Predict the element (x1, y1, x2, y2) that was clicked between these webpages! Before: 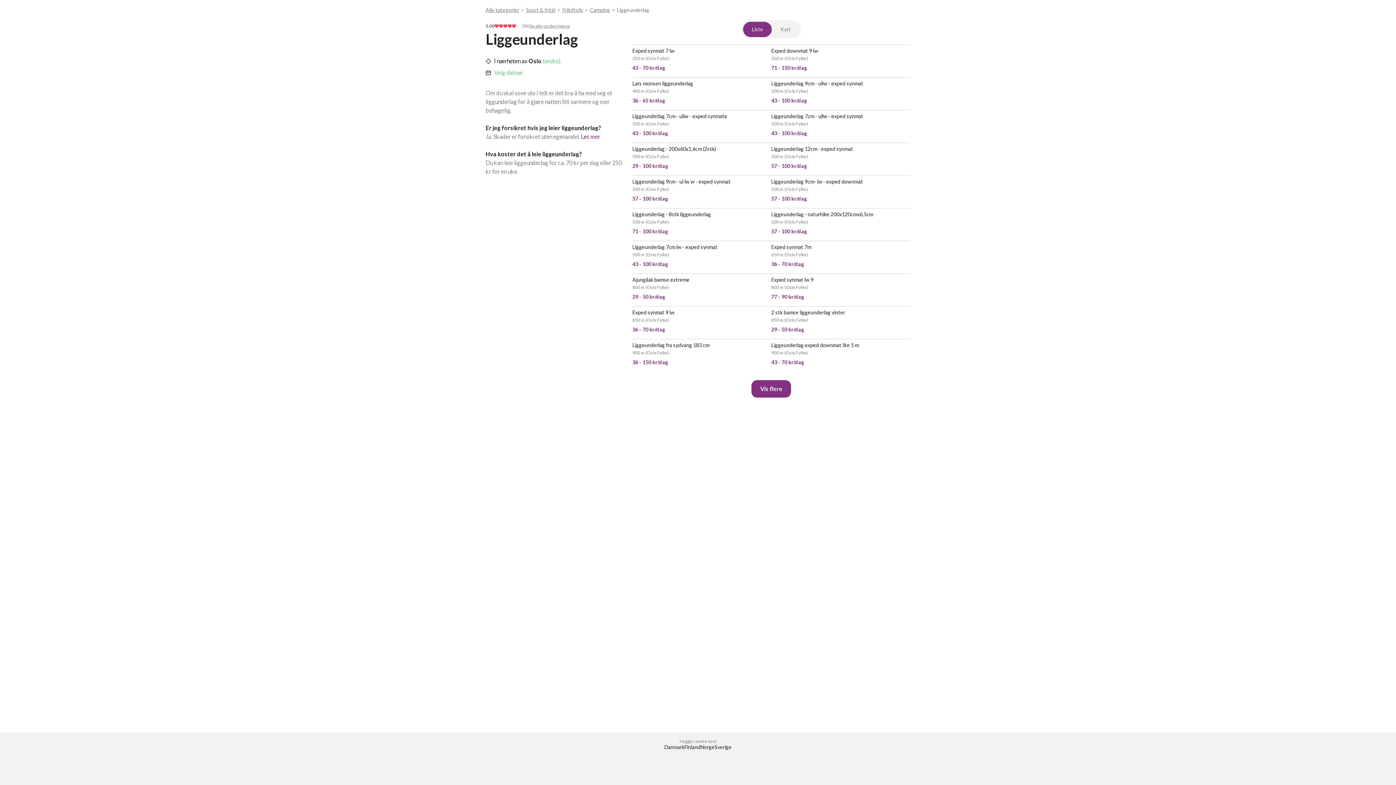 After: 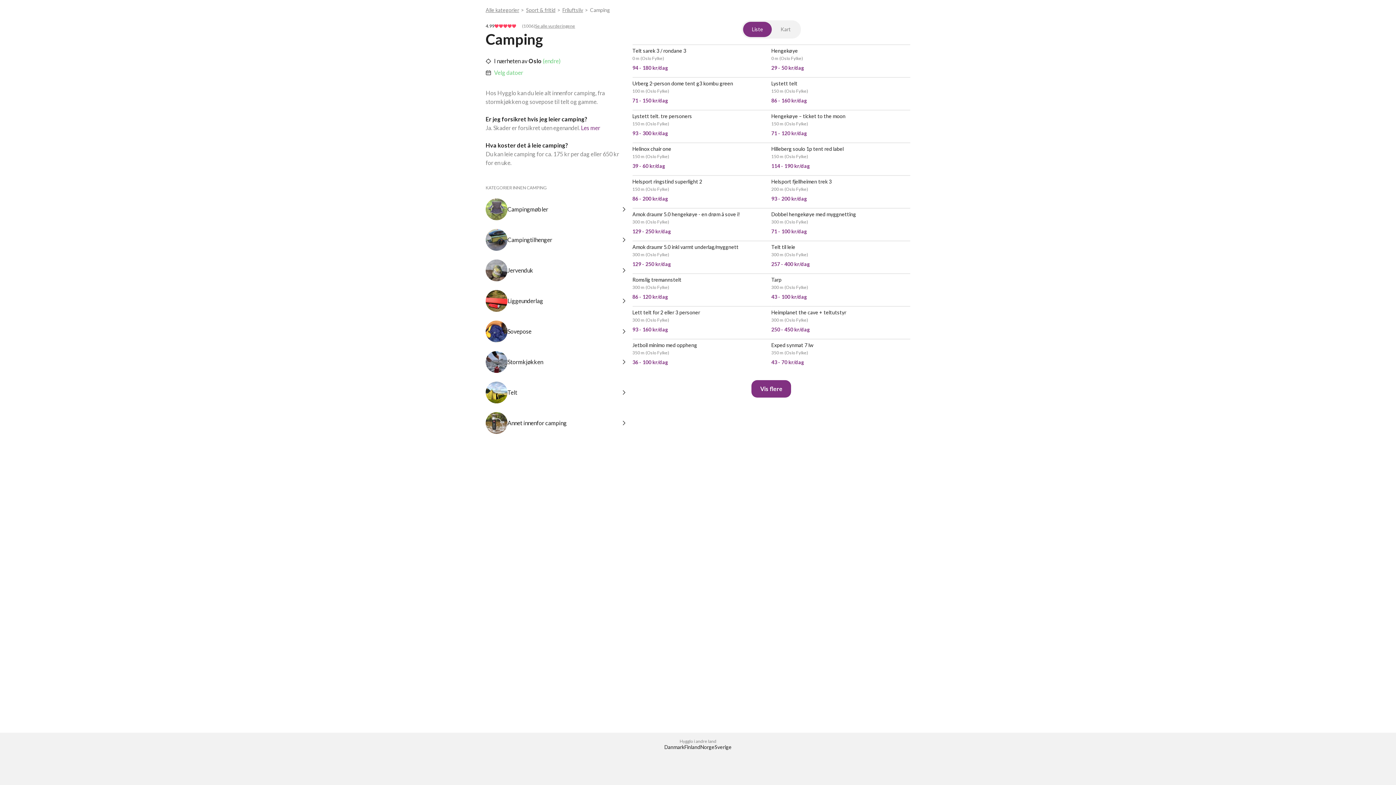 Action: label: Camping bbox: (590, 5, 610, 14)